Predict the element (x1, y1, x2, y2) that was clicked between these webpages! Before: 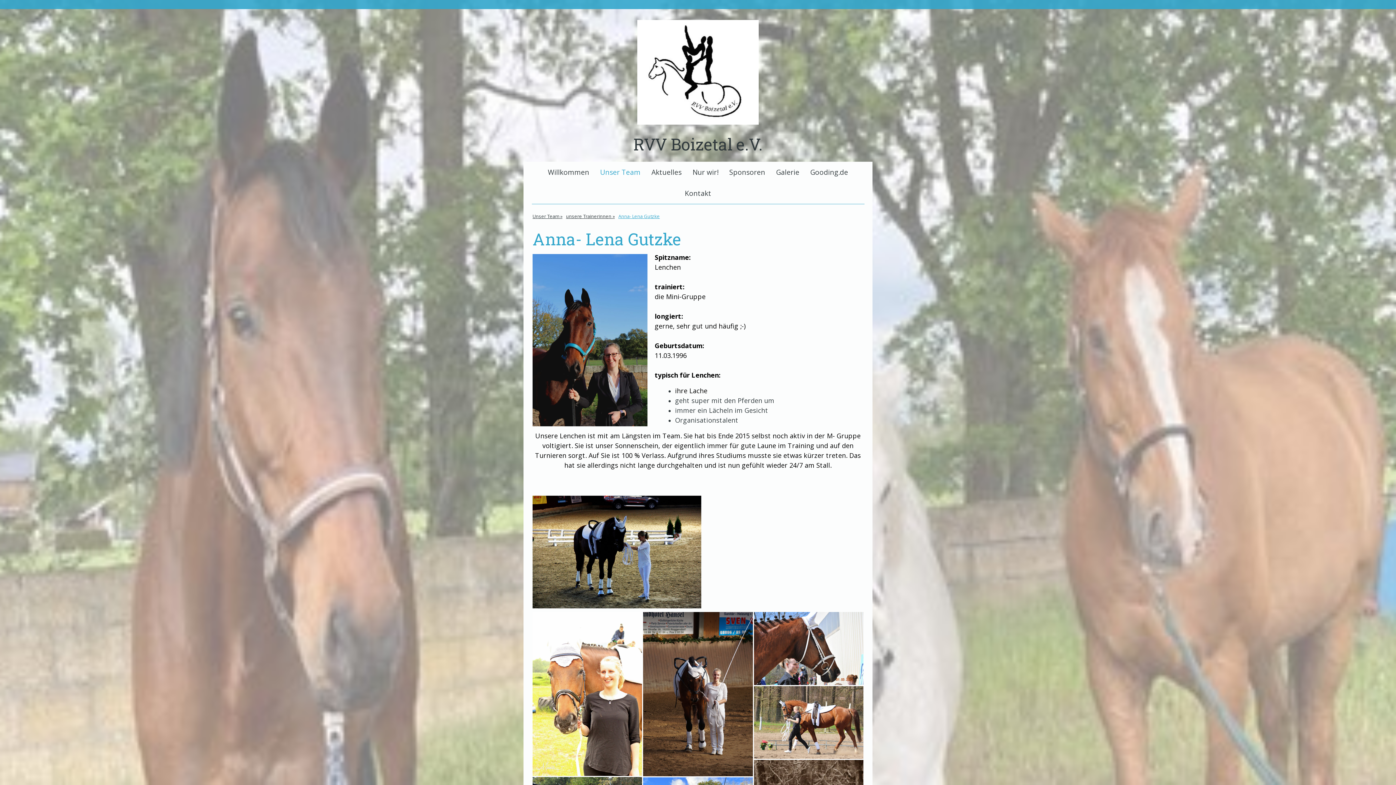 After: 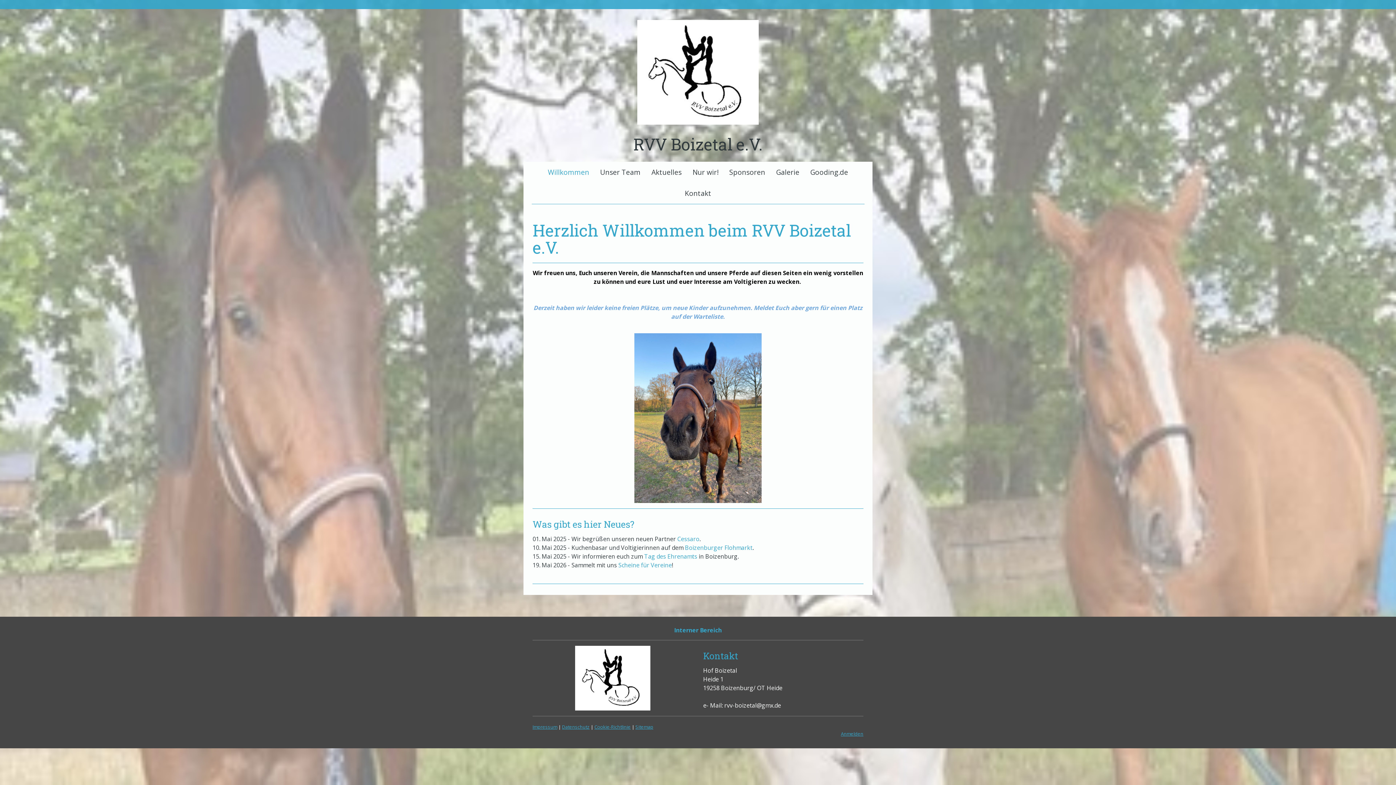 Action: bbox: (542, 161, 594, 182) label: Willkommen